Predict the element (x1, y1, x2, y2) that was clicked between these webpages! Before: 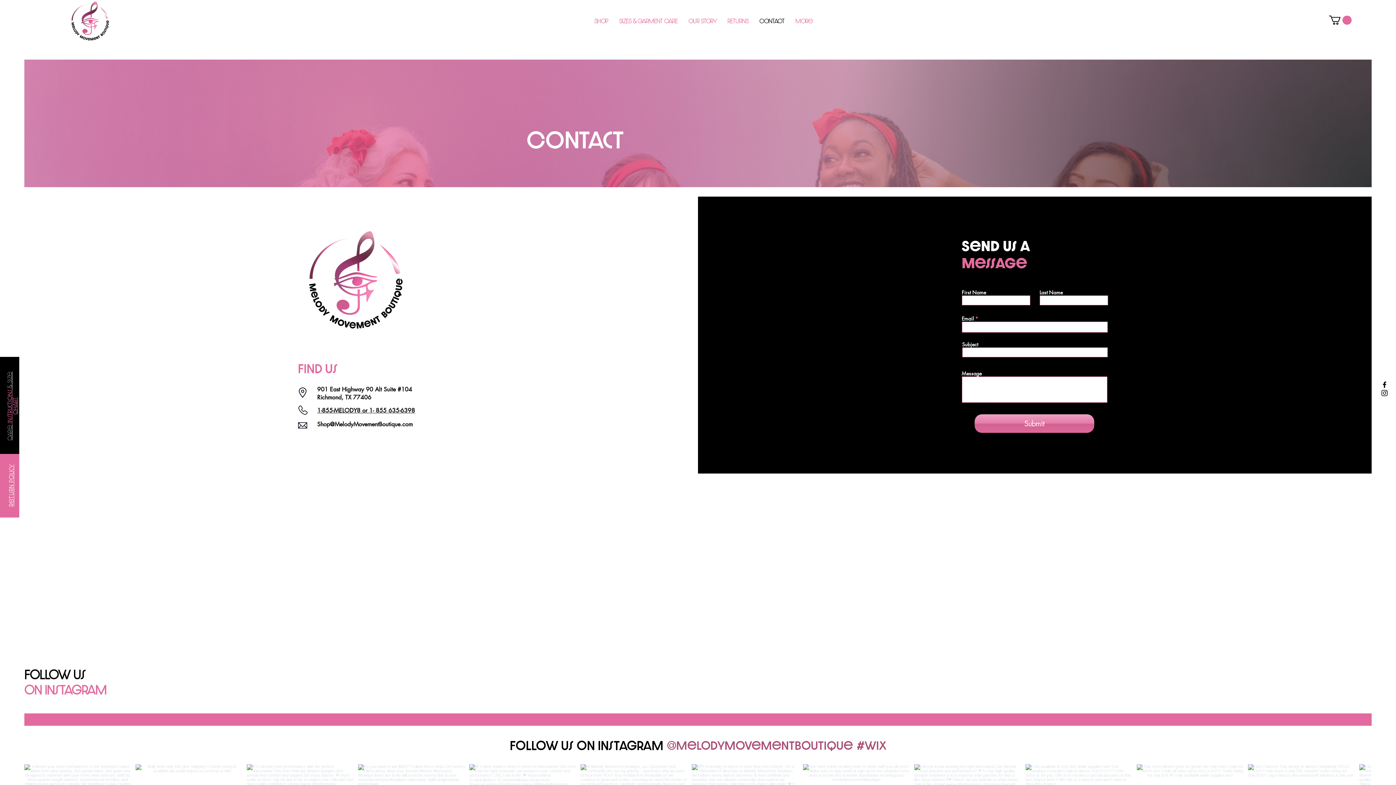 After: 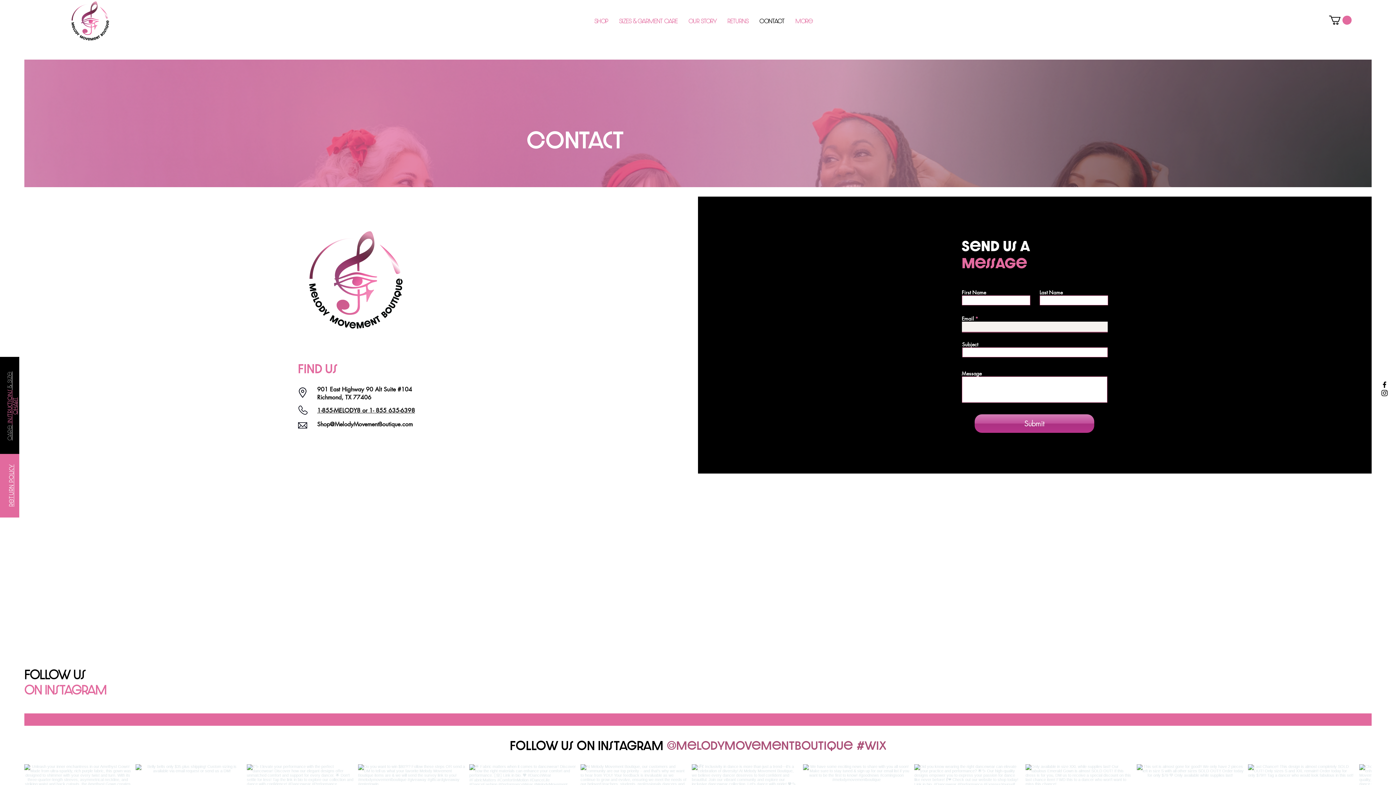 Action: label: Submit bbox: (974, 414, 1094, 433)